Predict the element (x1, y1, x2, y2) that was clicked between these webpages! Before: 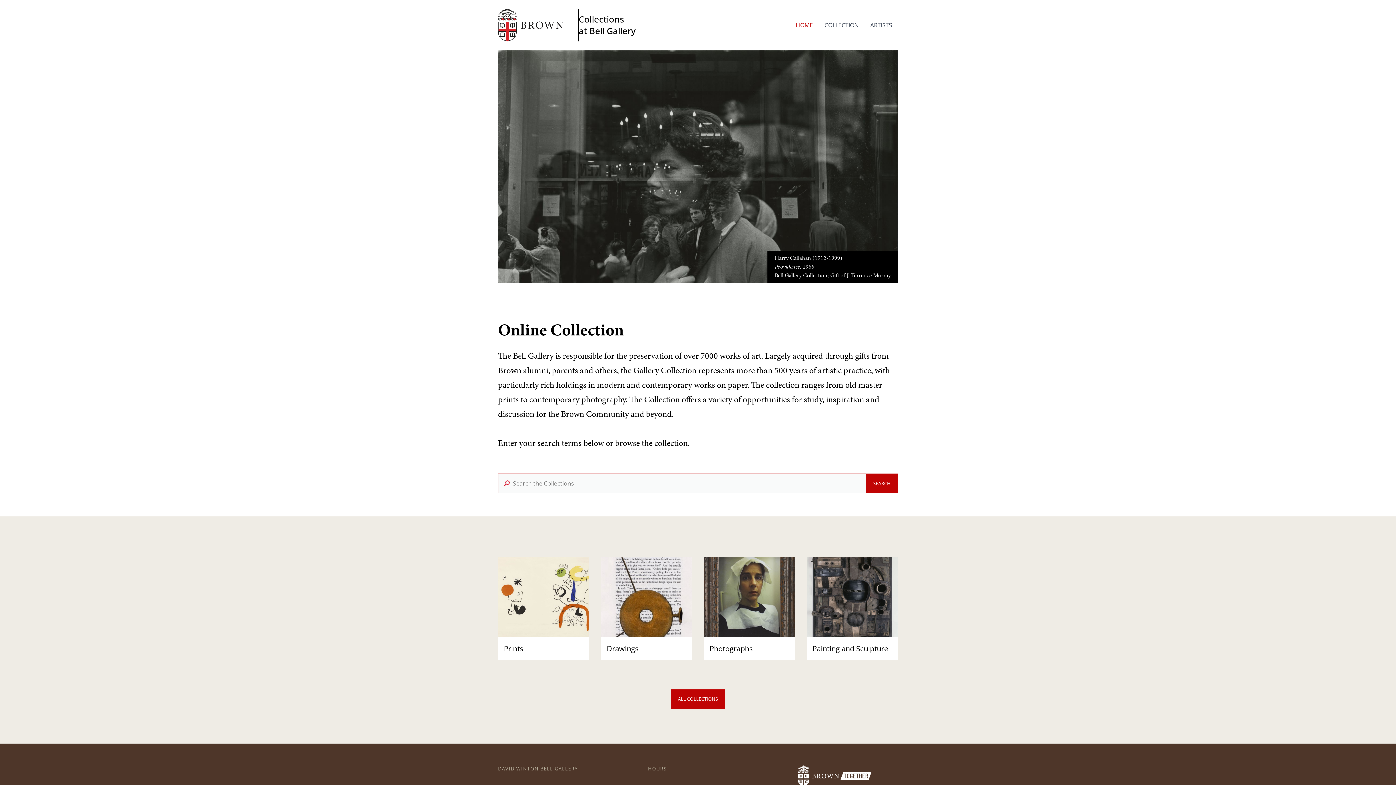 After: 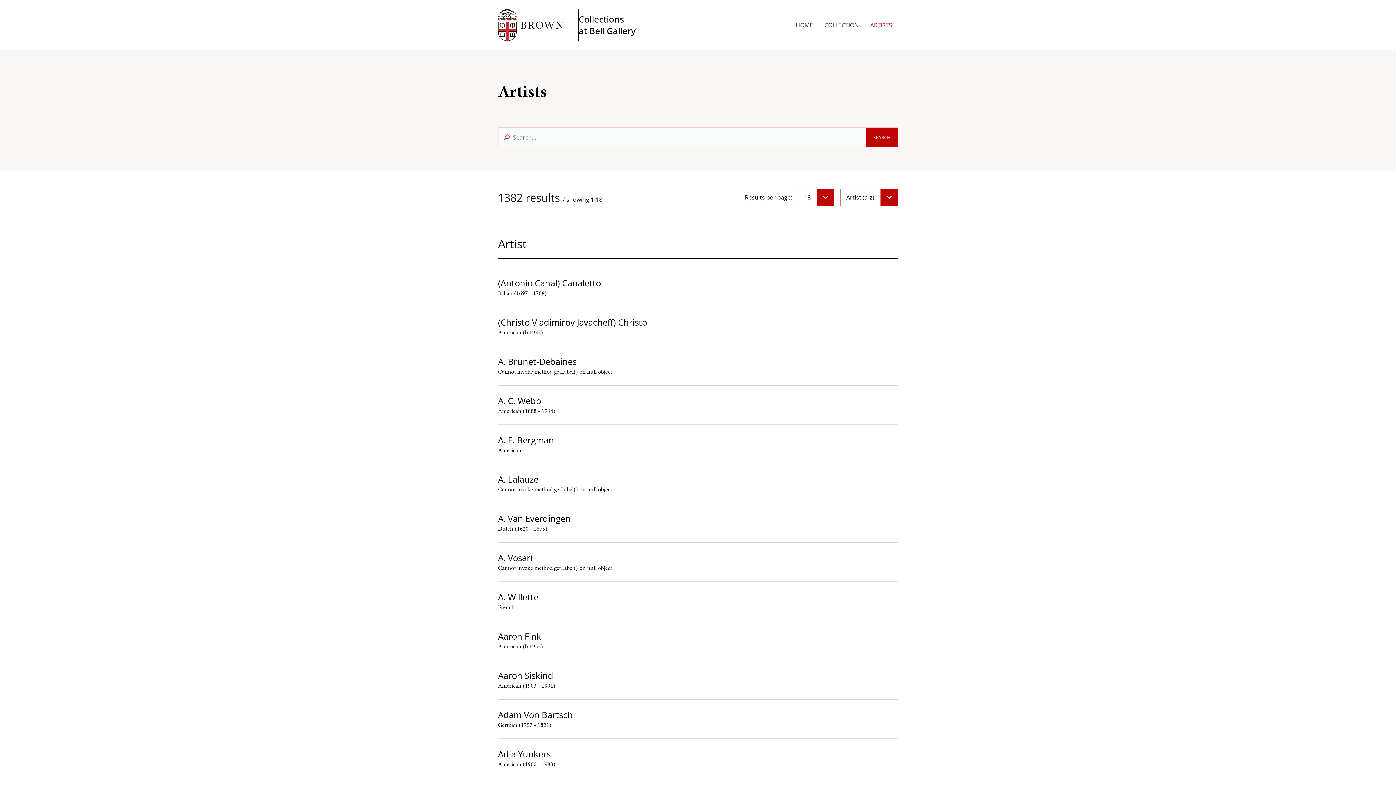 Action: bbox: (864, 17, 898, 32) label: ARTISTS